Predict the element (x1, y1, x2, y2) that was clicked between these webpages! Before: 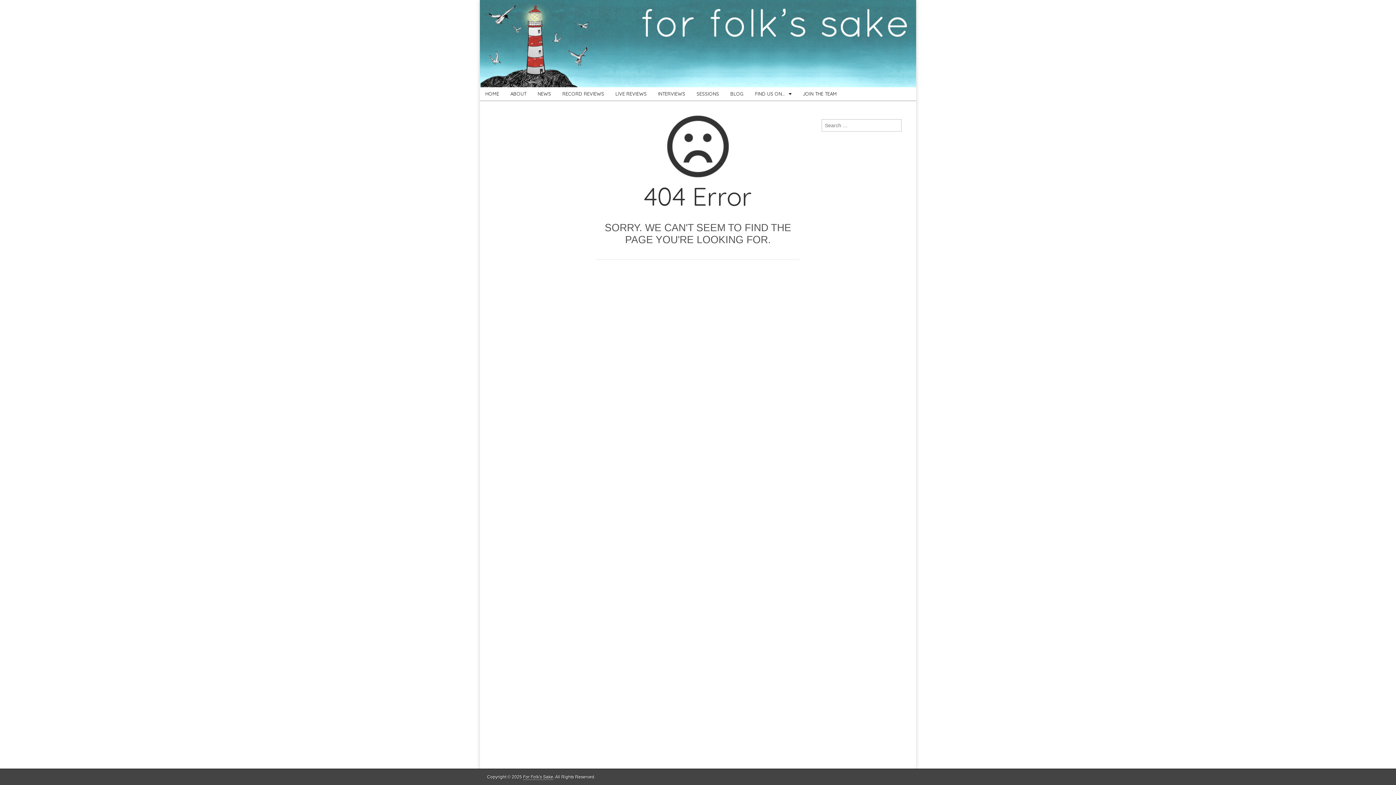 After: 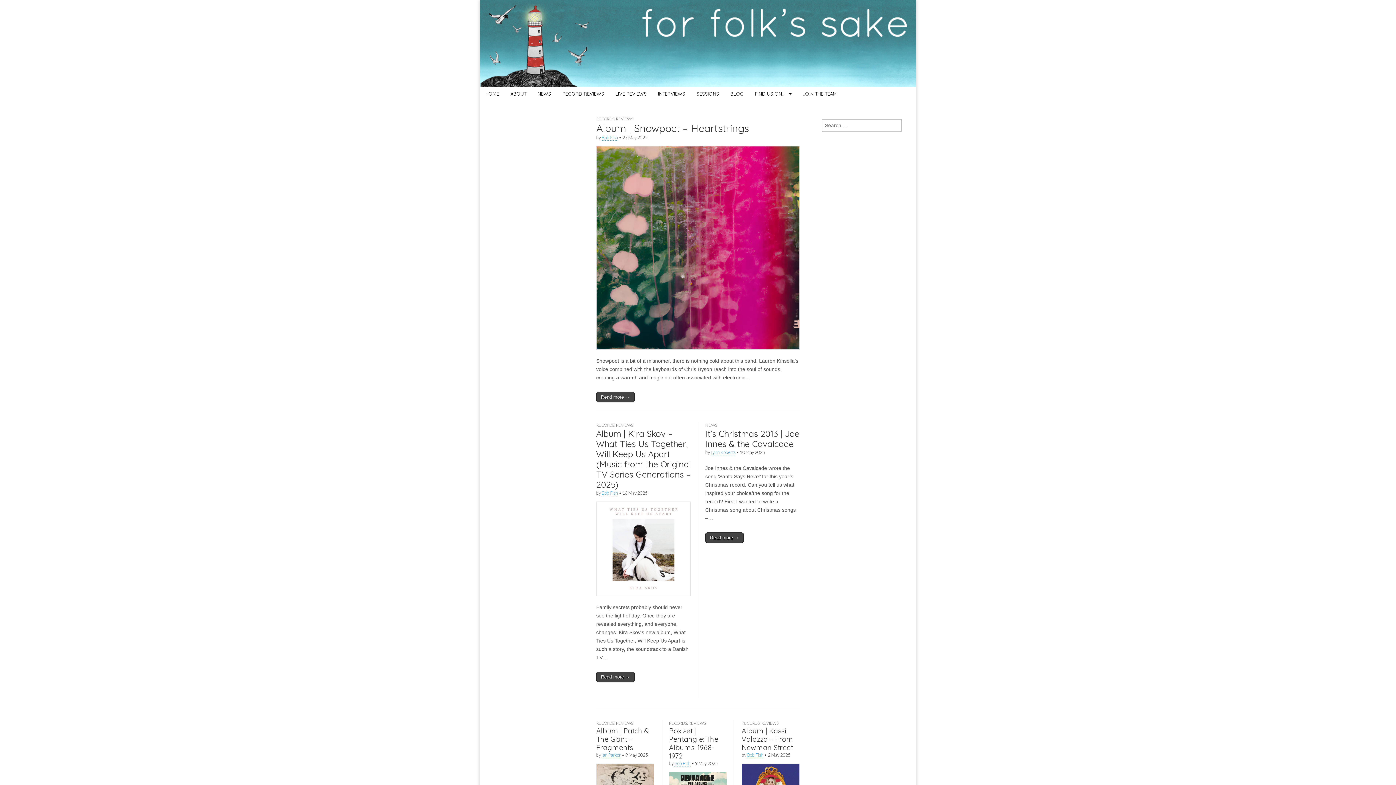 Action: bbox: (480, 87, 504, 100) label: HOME